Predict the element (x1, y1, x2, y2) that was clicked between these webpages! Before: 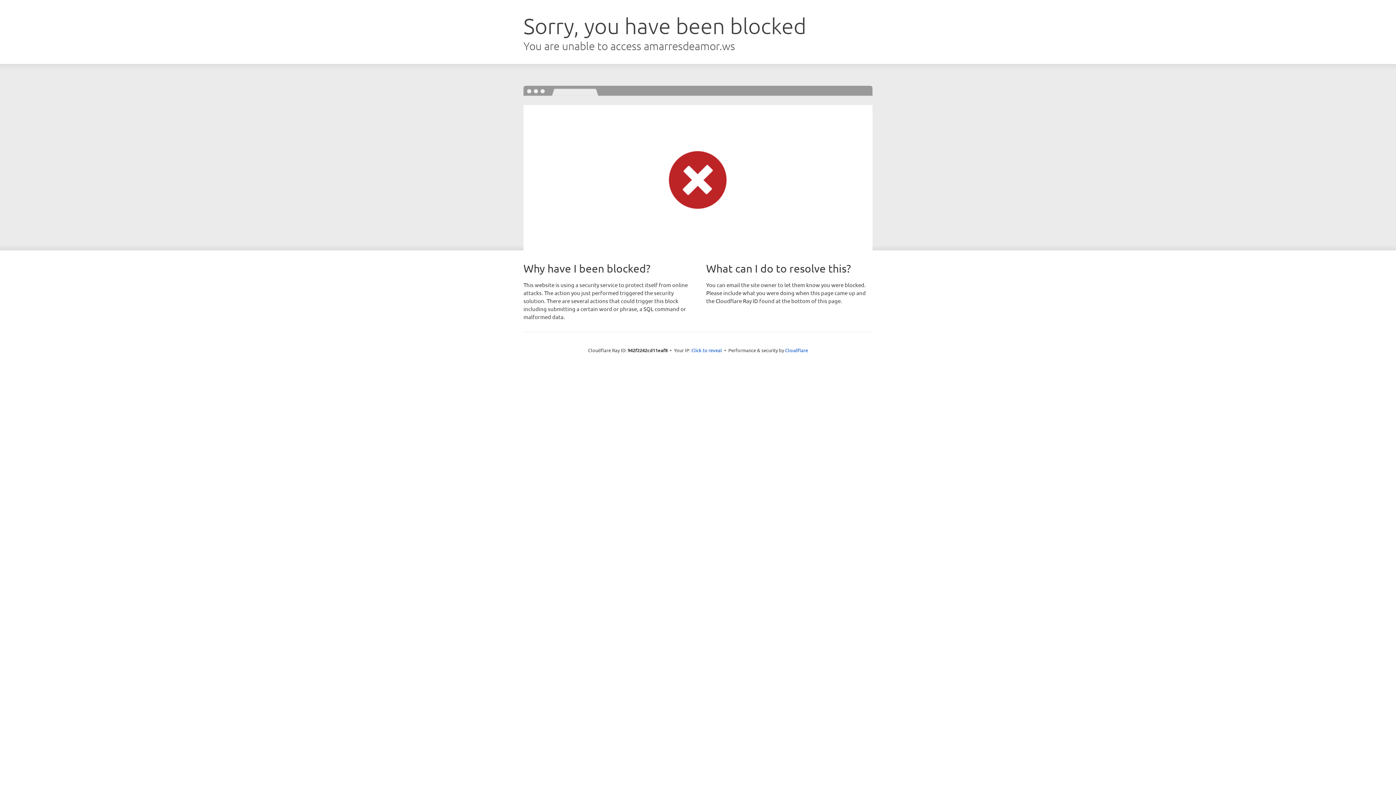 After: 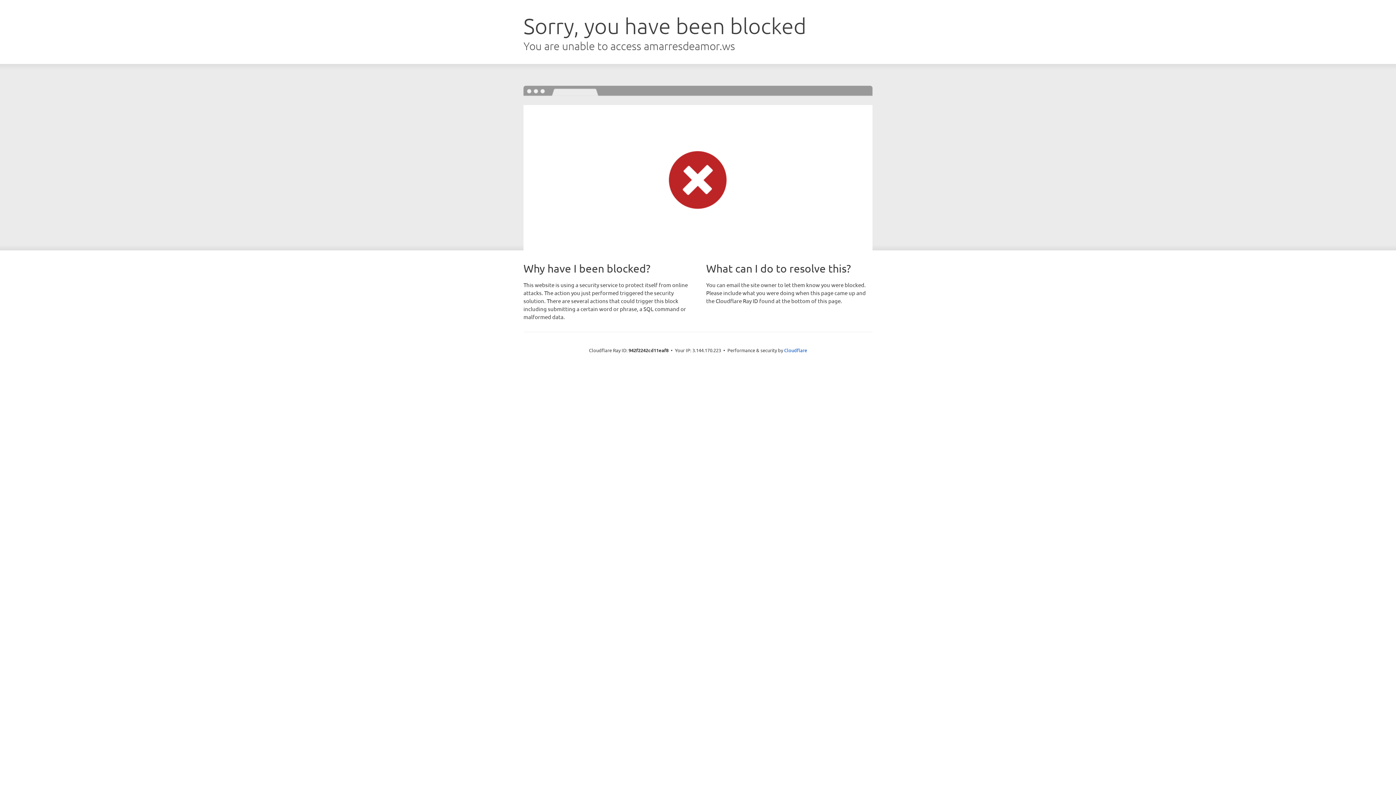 Action: label: Click to reveal bbox: (691, 346, 722, 353)